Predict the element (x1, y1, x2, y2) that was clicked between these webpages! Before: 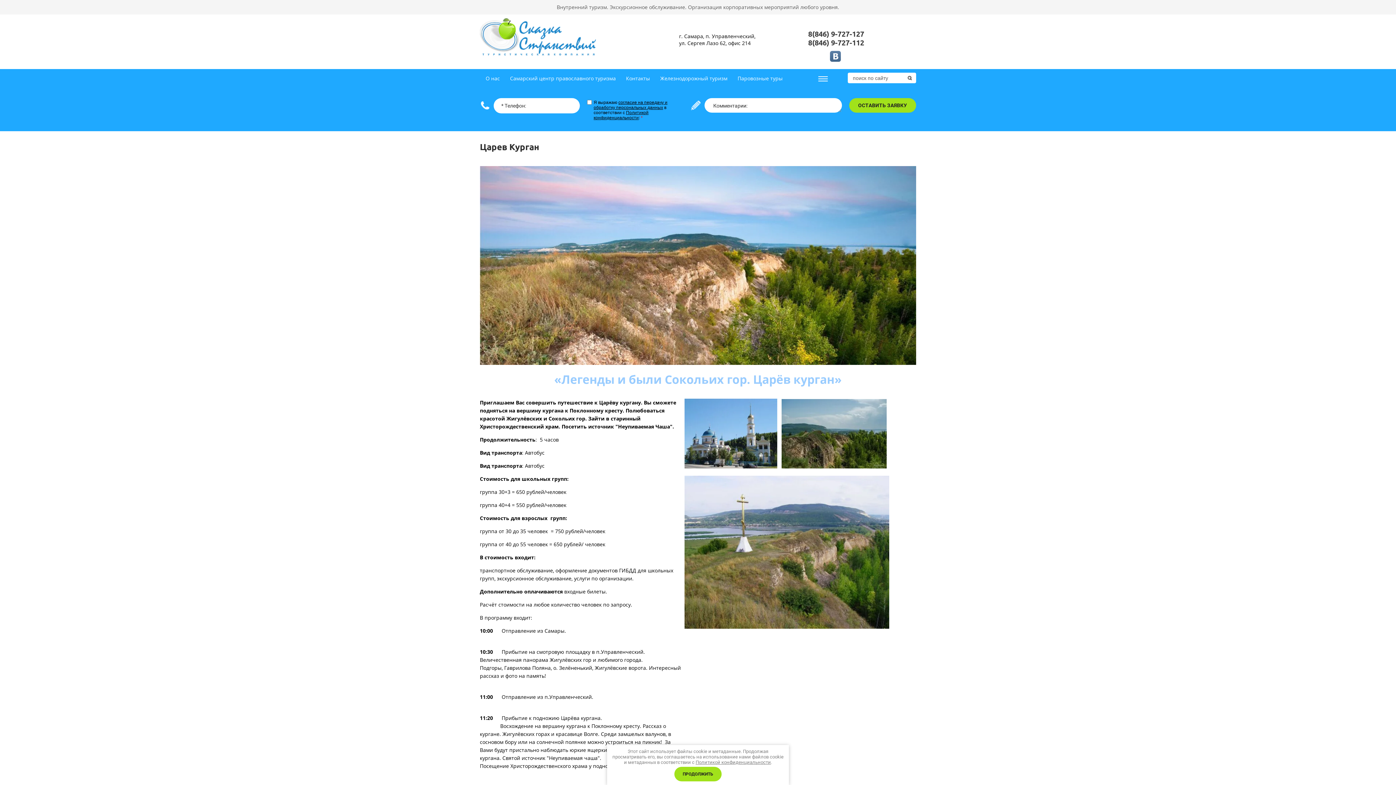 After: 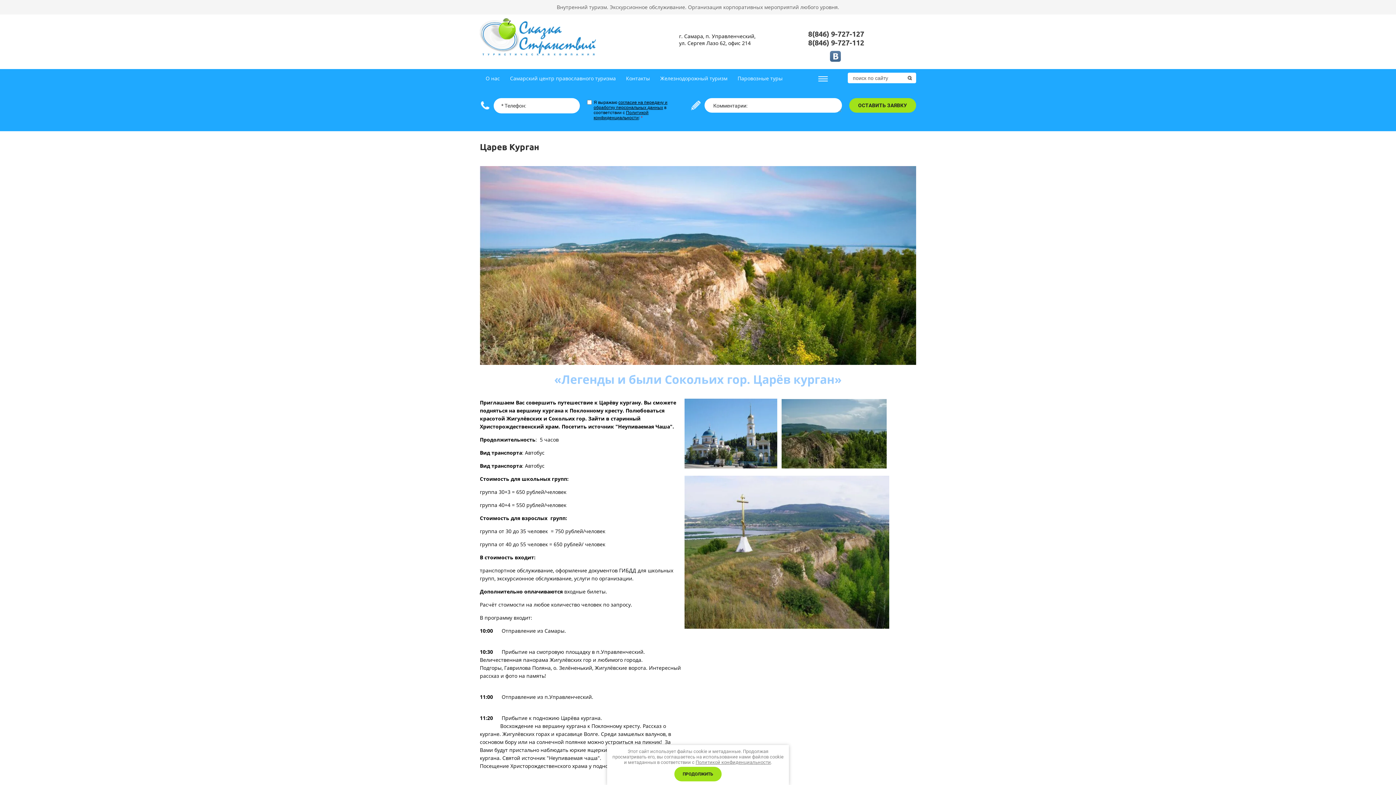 Action: bbox: (849, 98, 916, 112) label: ОСТАВИТЬ ЗАЯВКУ